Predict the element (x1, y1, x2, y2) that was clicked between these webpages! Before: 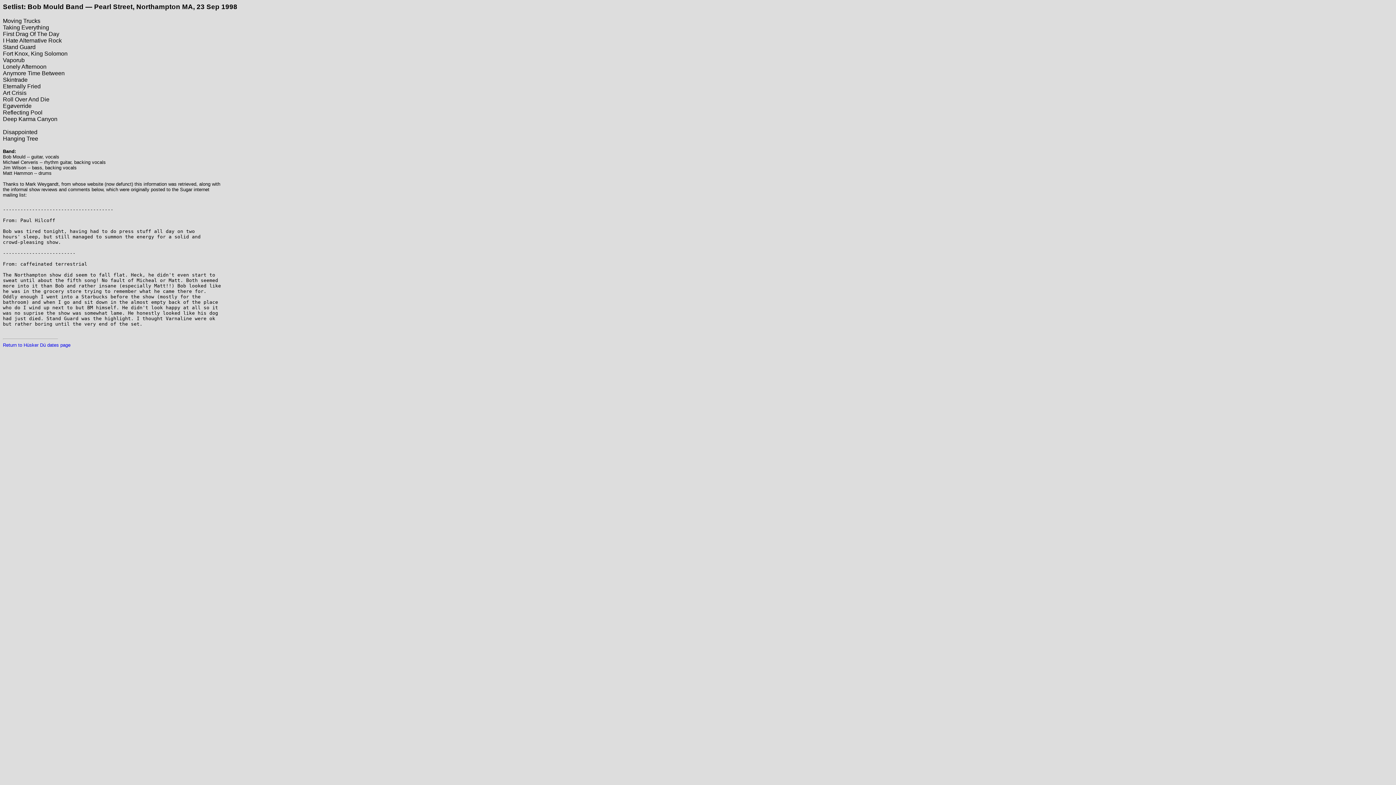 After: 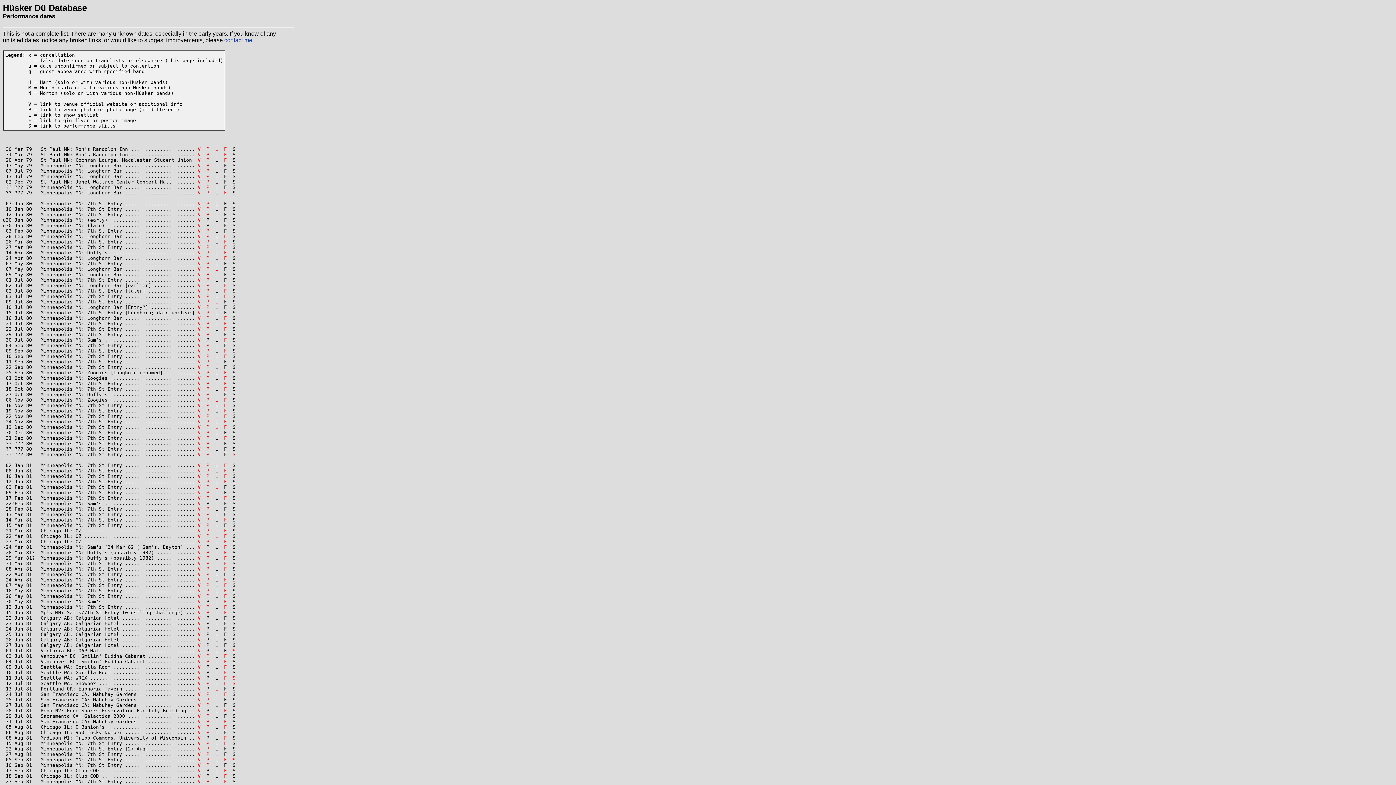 Action: label: Return to Hüsker Dü dates page bbox: (2, 342, 70, 347)